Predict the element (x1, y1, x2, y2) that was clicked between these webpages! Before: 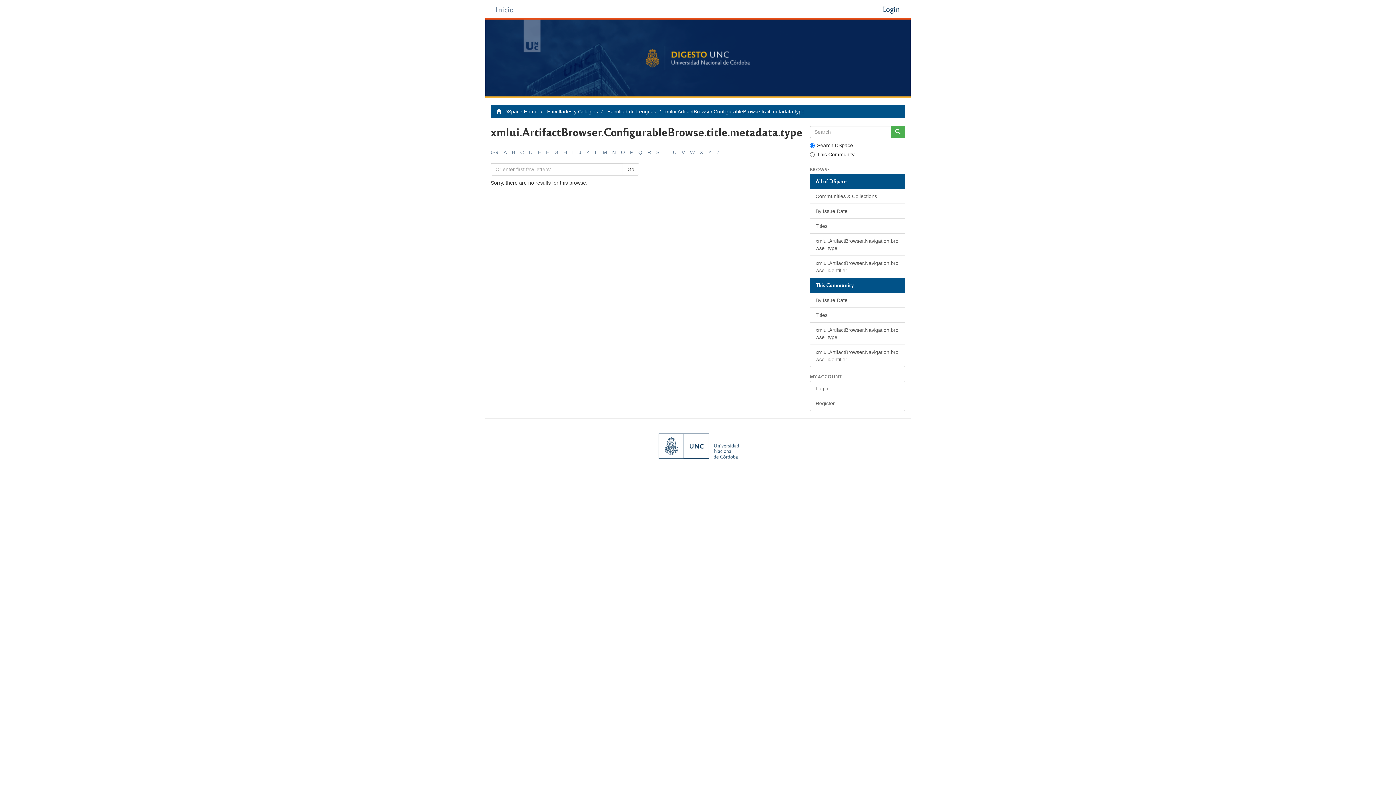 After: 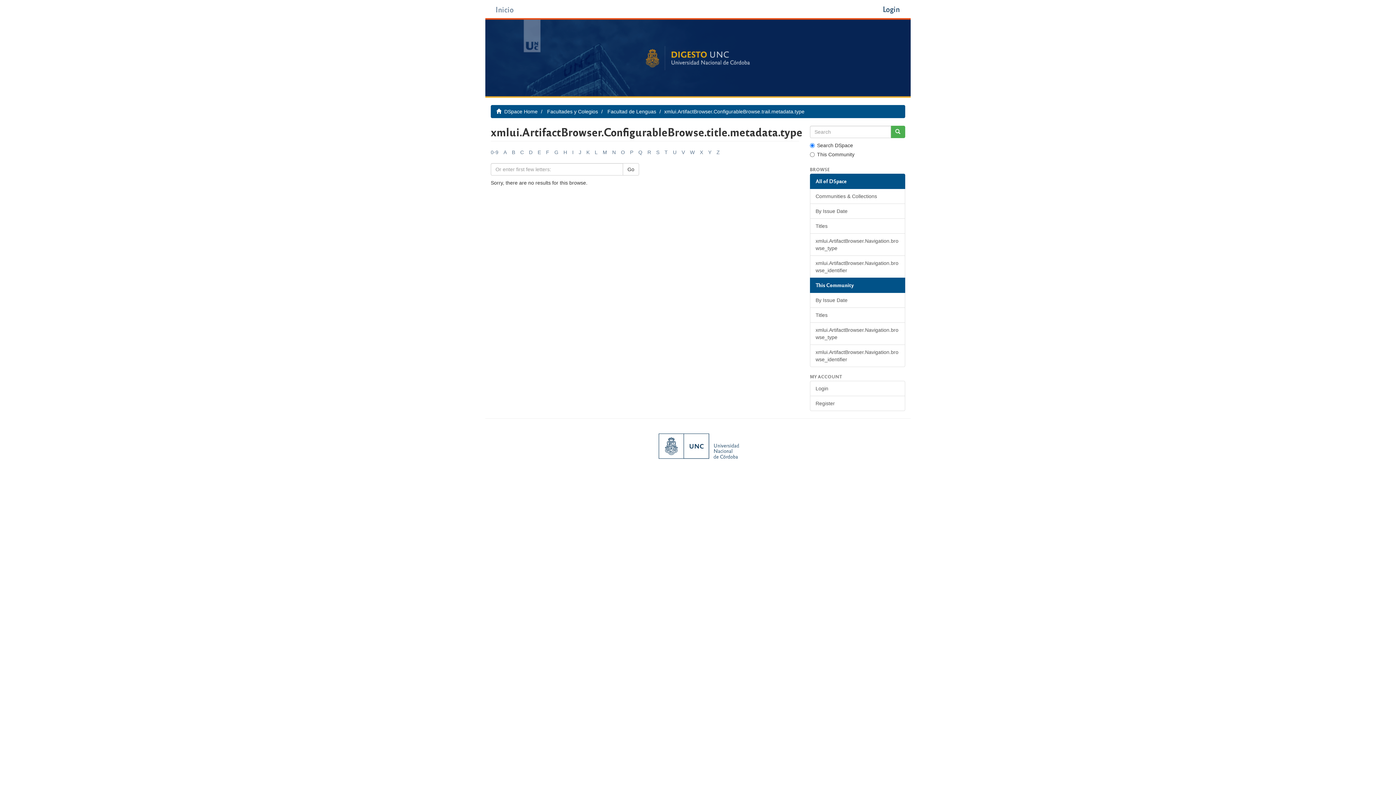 Action: label: C bbox: (520, 149, 524, 155)